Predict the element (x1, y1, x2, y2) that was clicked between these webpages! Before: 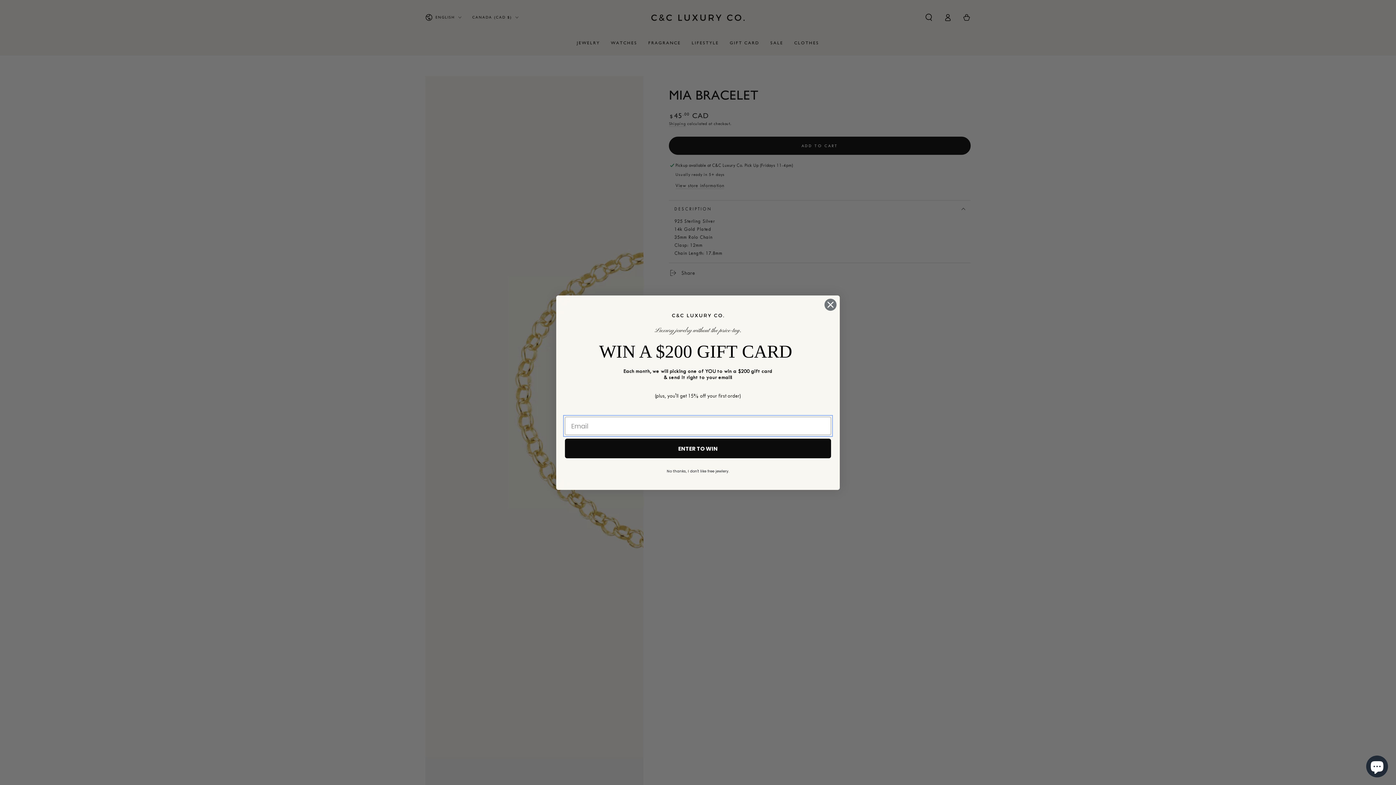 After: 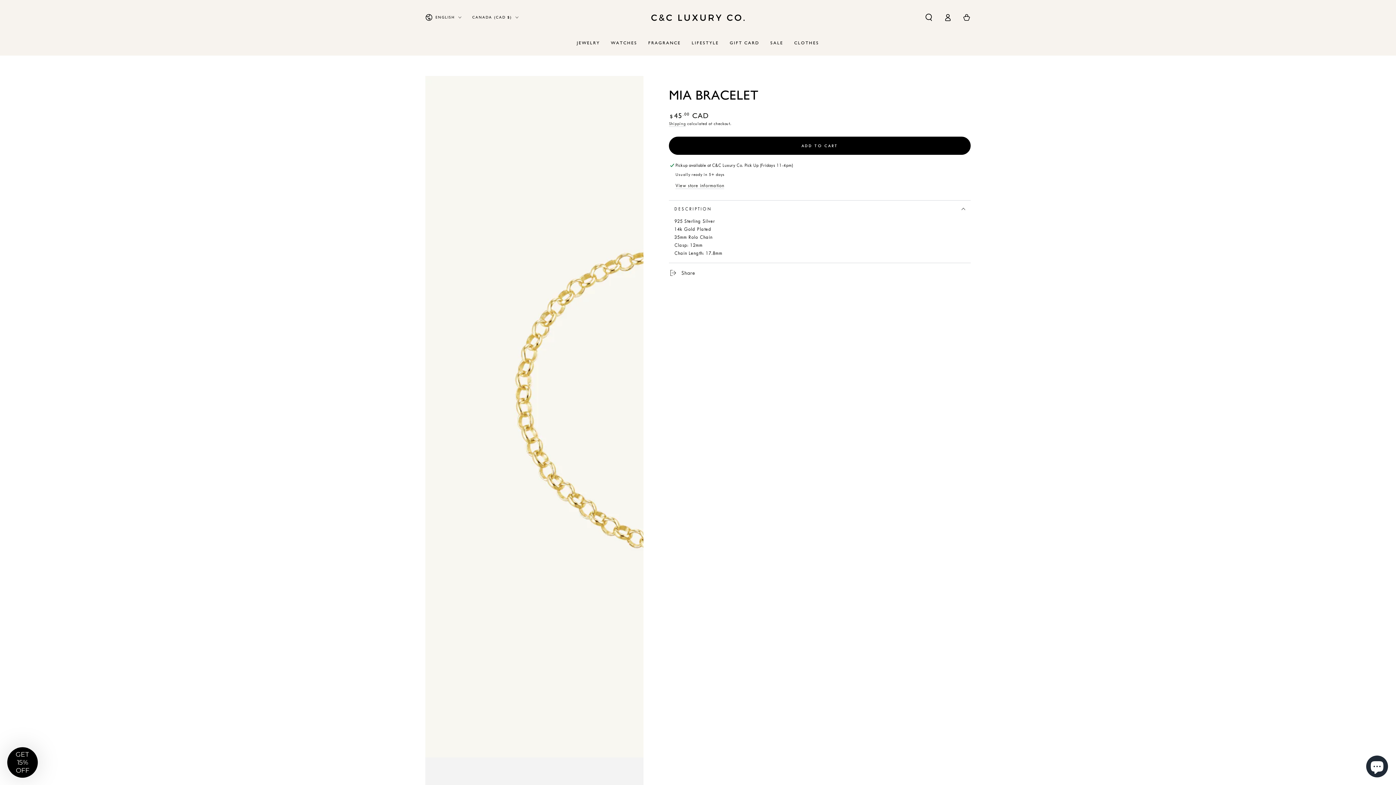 Action: bbox: (565, 465, 831, 477) label: No thanks, I don't like free jewlery.